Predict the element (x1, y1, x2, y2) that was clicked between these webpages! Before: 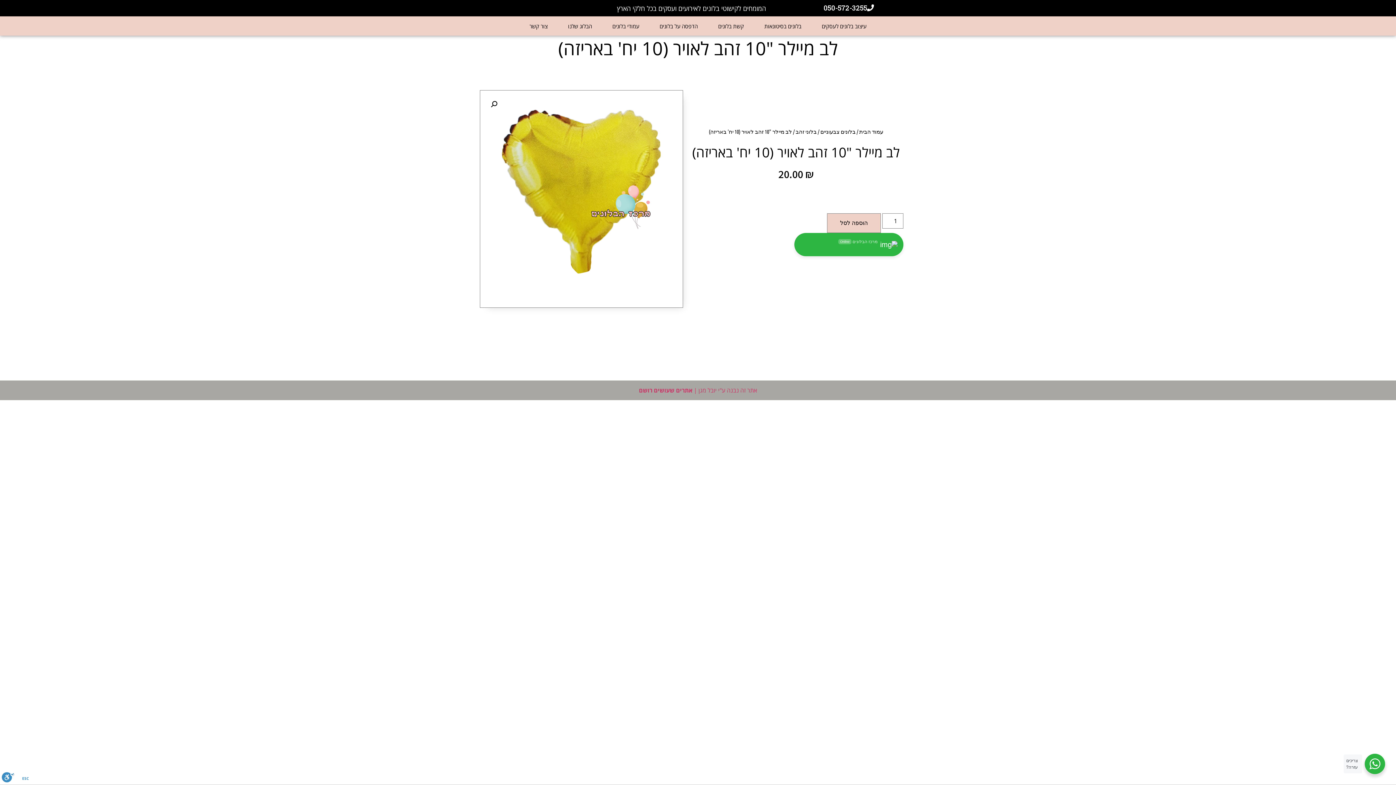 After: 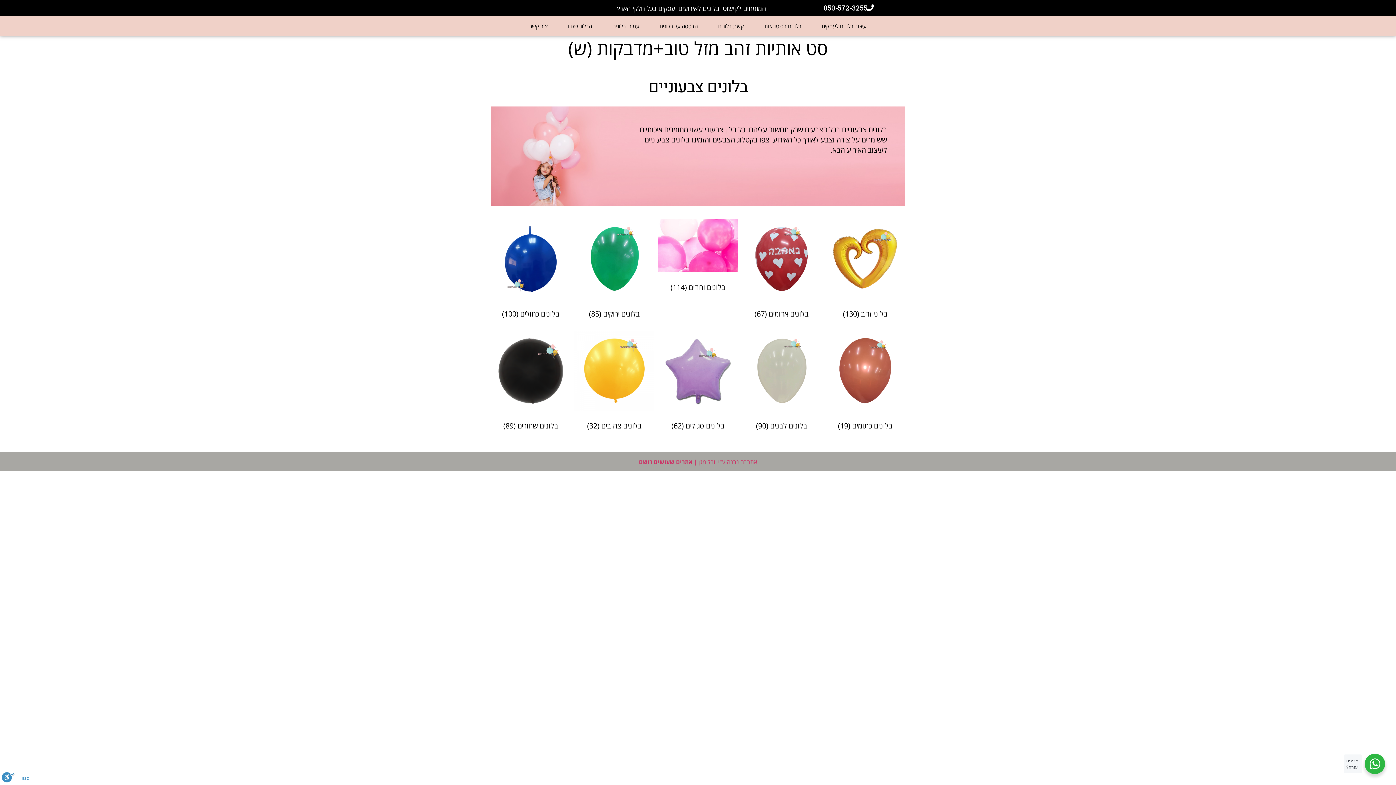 Action: bbox: (820, 128, 855, 135) label: בלונים צבעוניים